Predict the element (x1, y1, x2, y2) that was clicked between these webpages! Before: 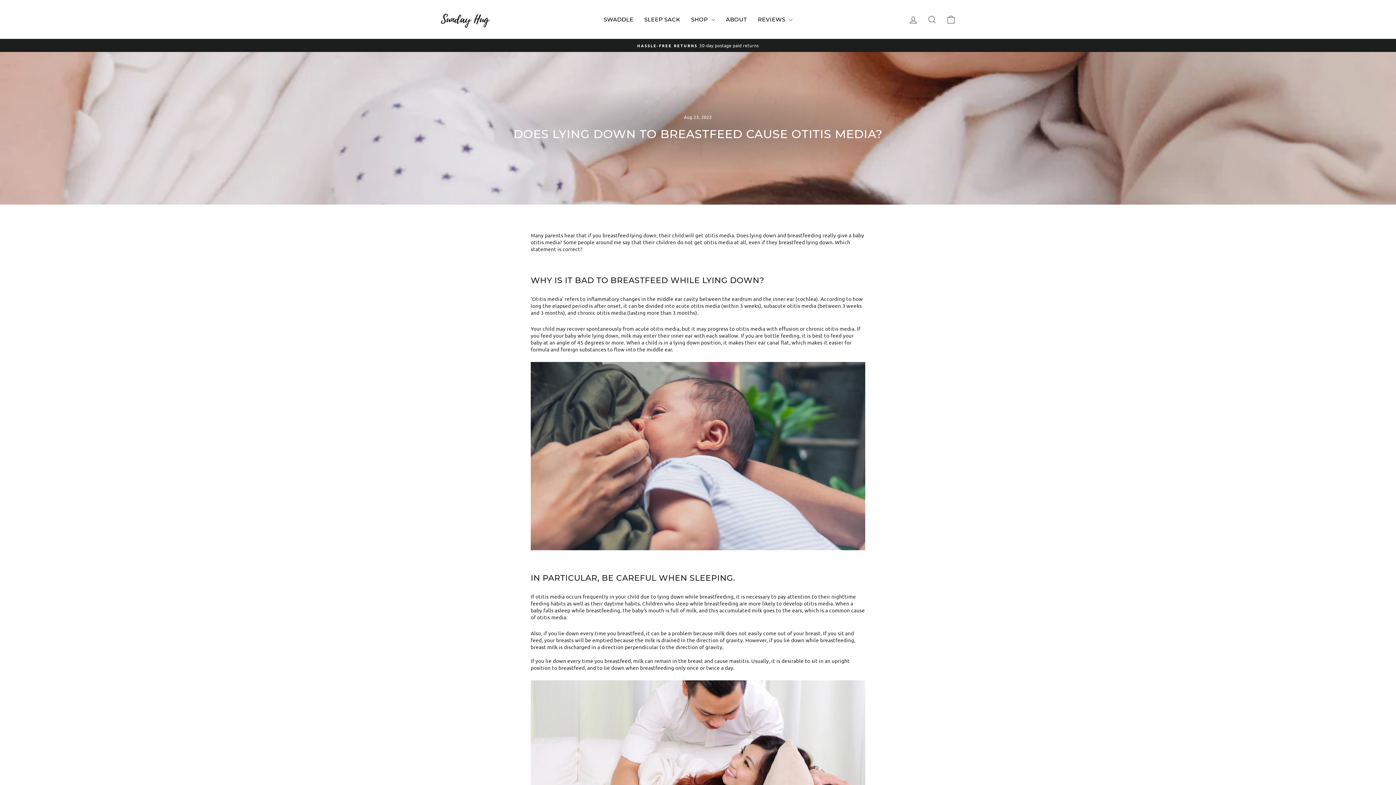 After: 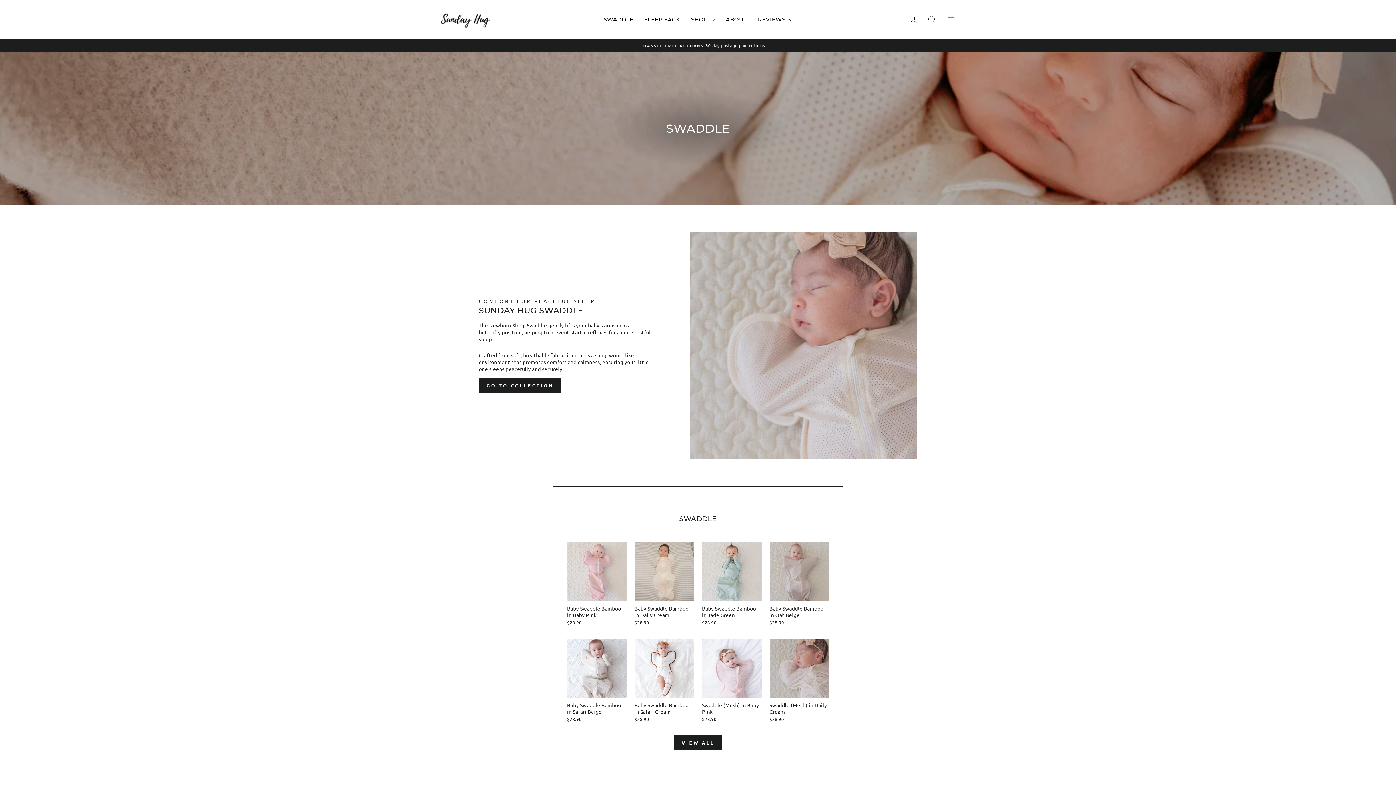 Action: bbox: (598, 12, 638, 26) label: SWADDLE